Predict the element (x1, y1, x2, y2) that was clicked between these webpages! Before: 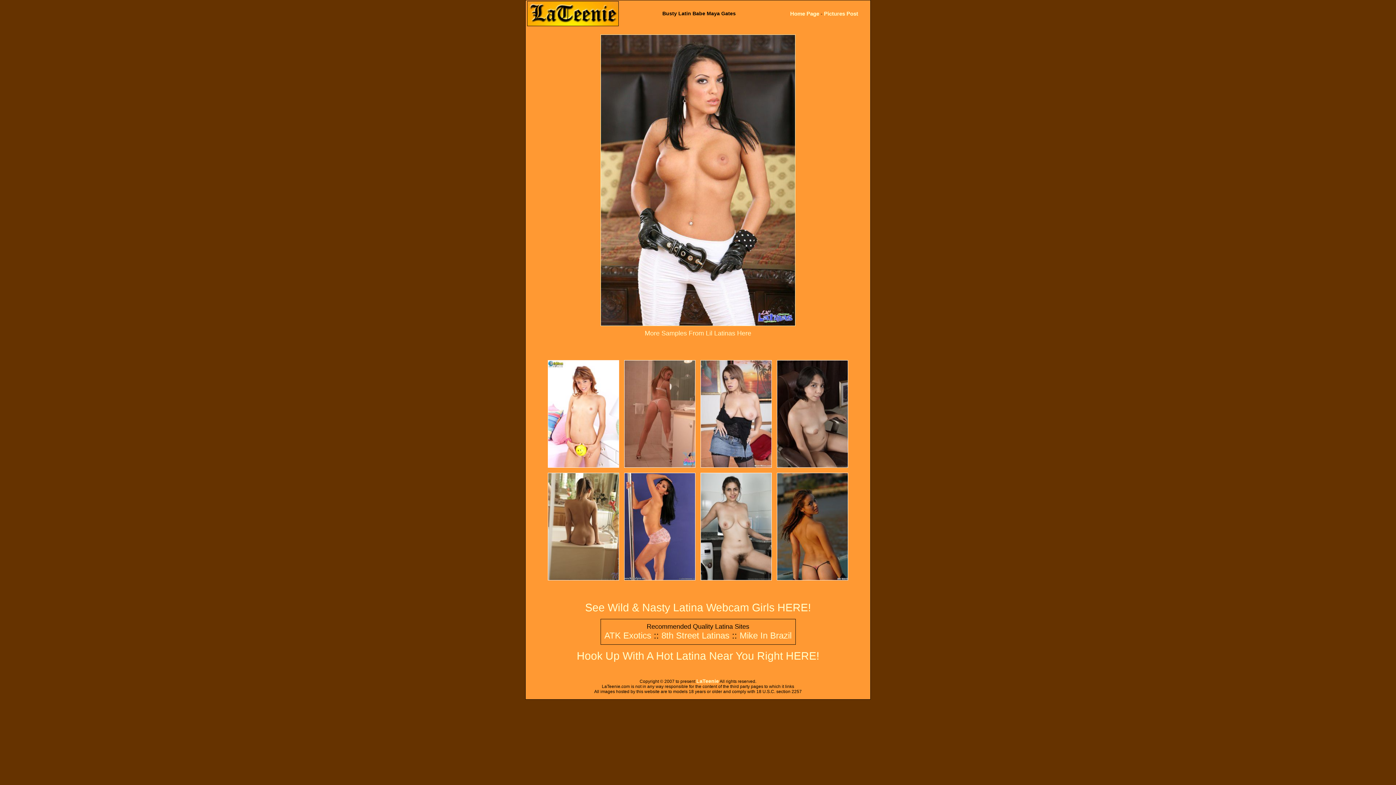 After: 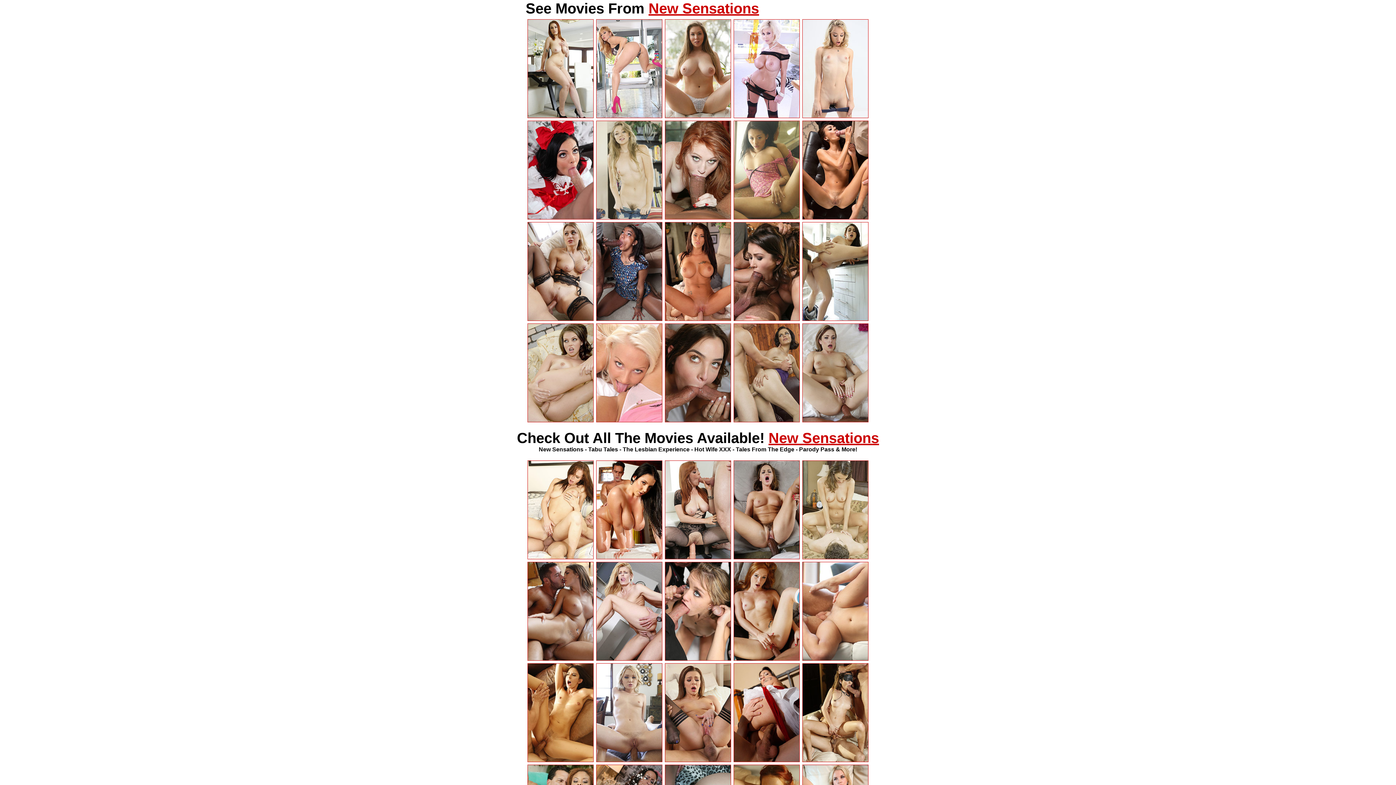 Action: label: More Samples From Lil Latinas Here bbox: (644, 329, 751, 337)